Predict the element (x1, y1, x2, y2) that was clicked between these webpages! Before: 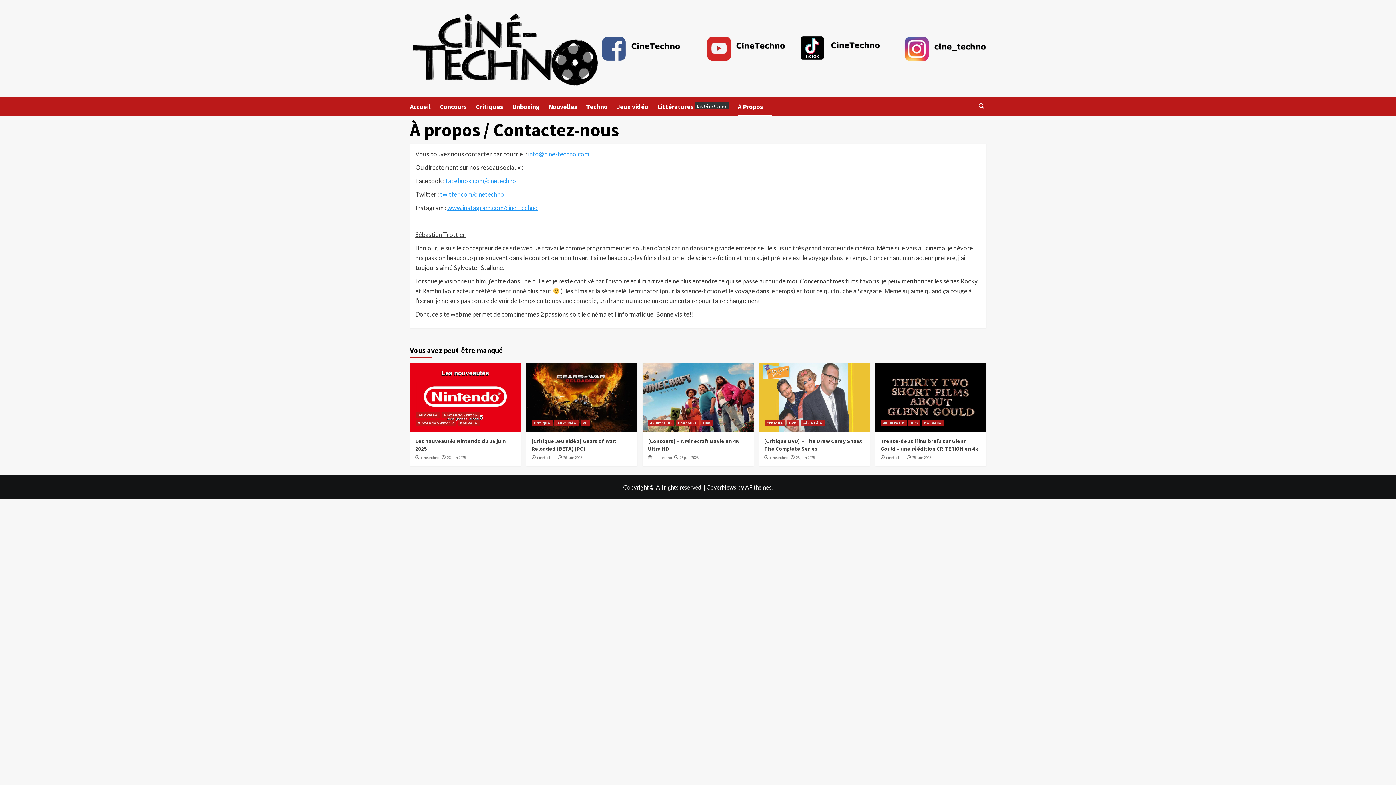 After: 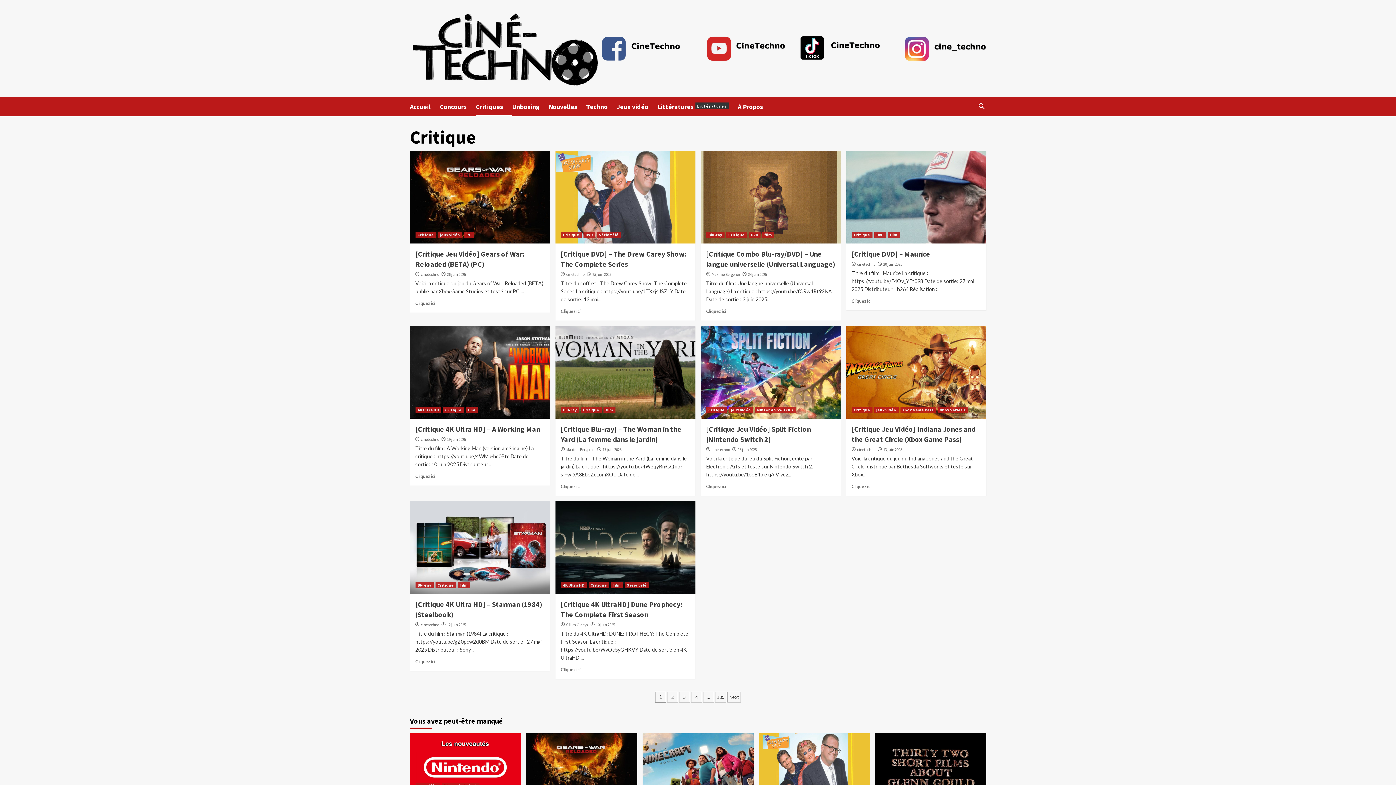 Action: label: Critiques bbox: (475, 97, 512, 116)